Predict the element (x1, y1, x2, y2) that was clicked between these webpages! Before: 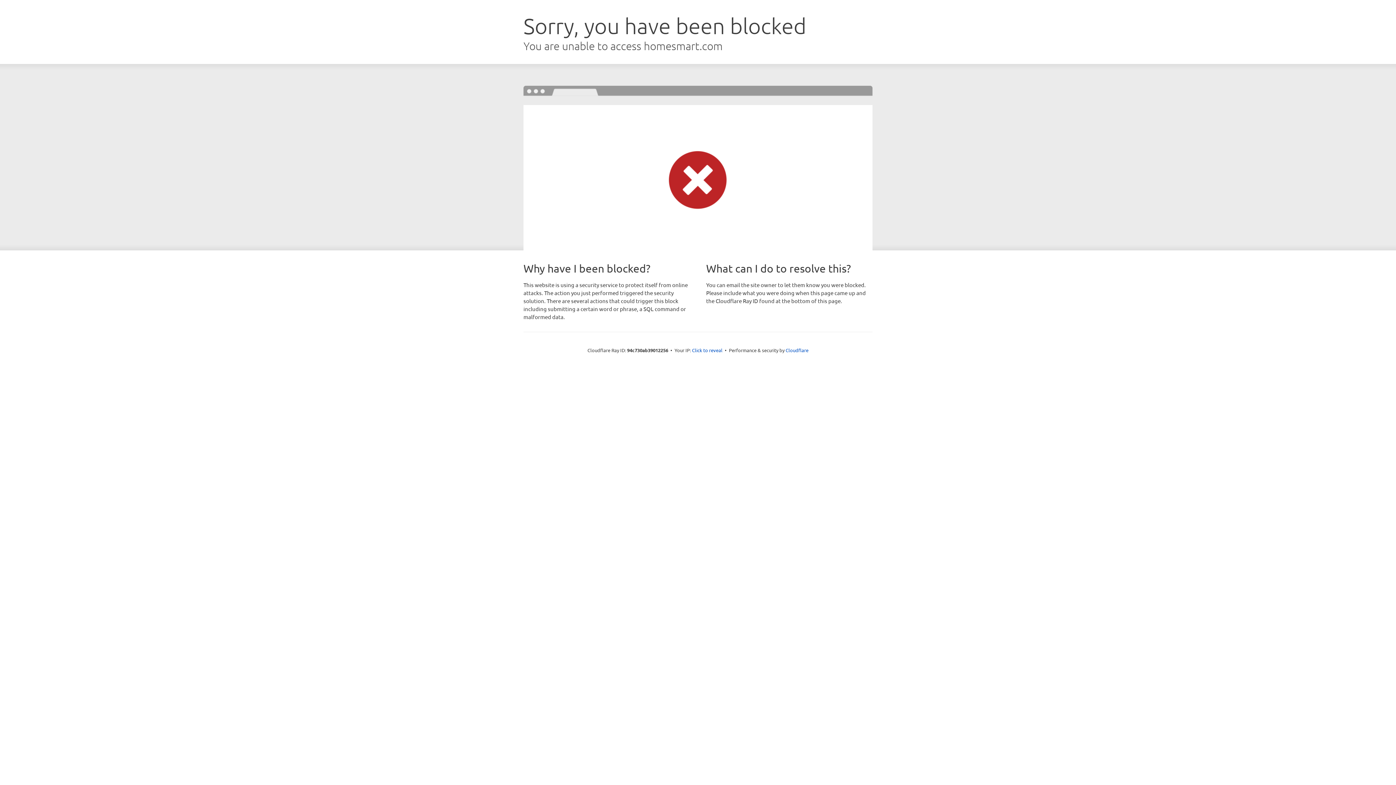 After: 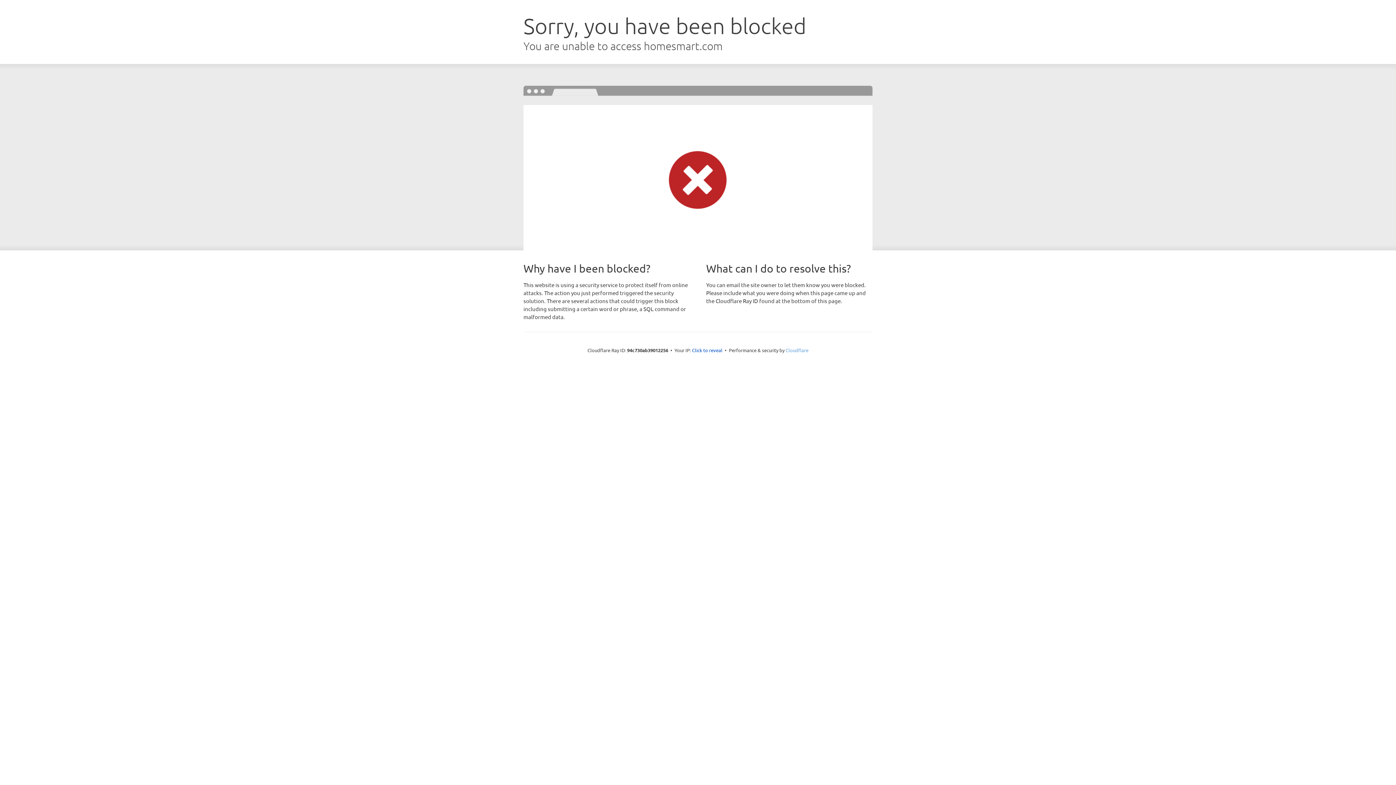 Action: label: Cloudflare bbox: (785, 347, 808, 353)